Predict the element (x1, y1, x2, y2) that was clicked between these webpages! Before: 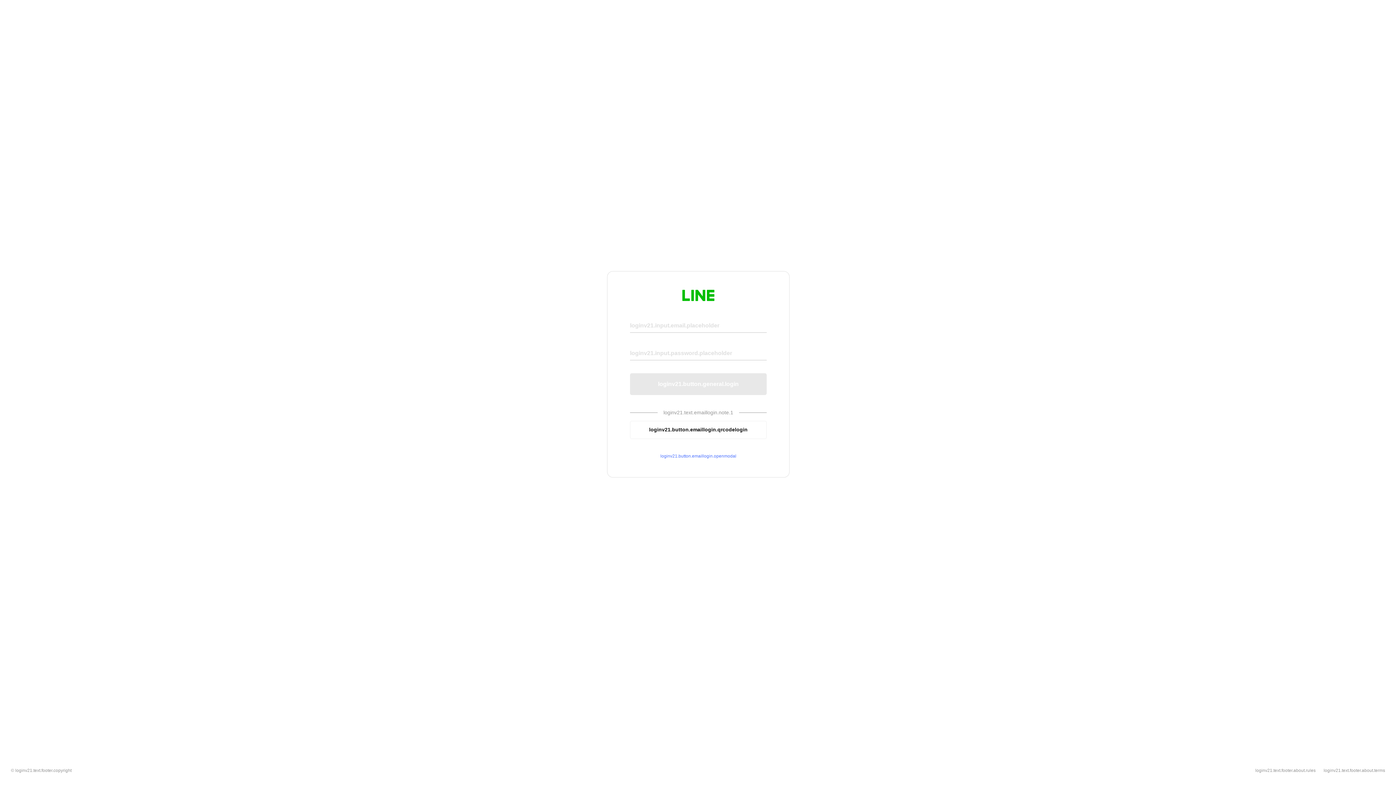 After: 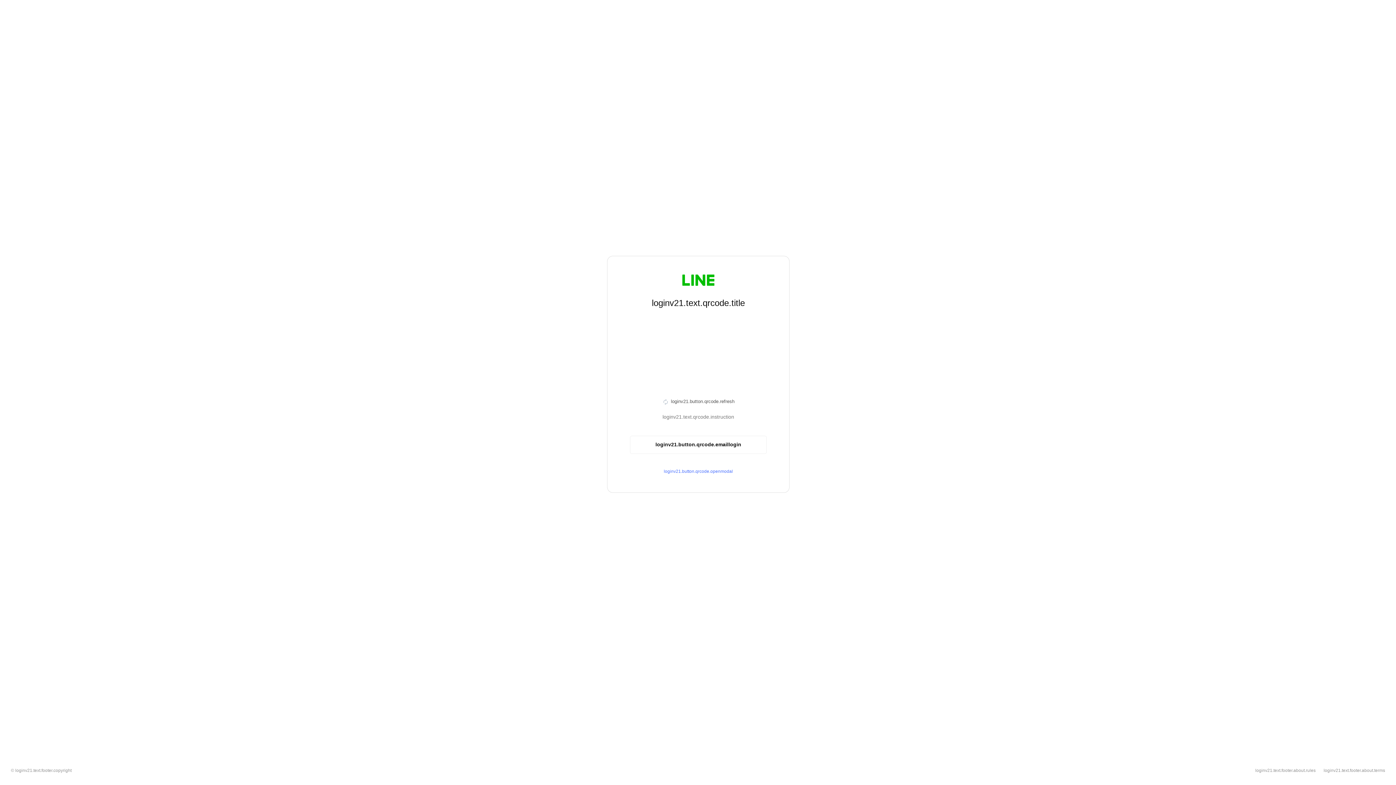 Action: bbox: (630, 420, 766, 439) label: loginv21.button.emaillogin.qrcodelogin